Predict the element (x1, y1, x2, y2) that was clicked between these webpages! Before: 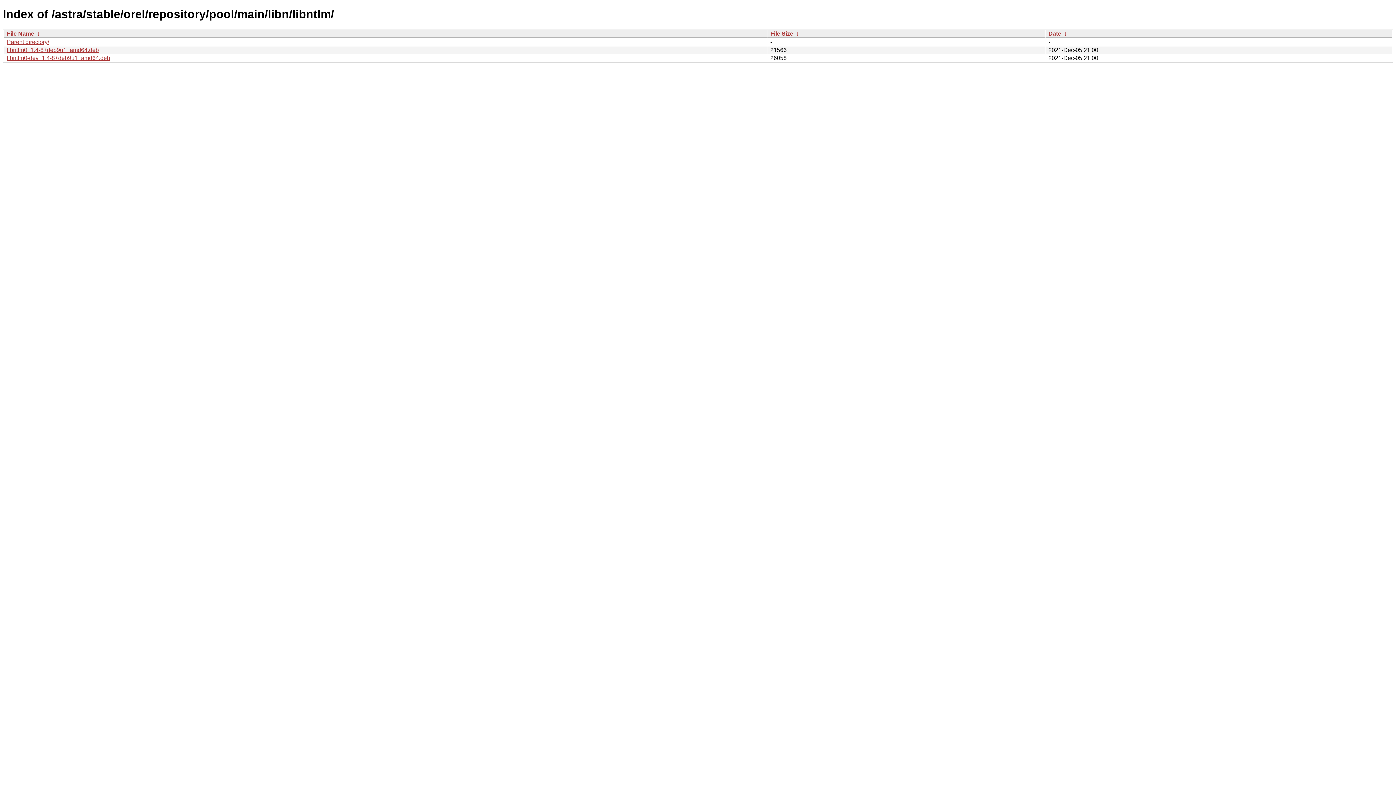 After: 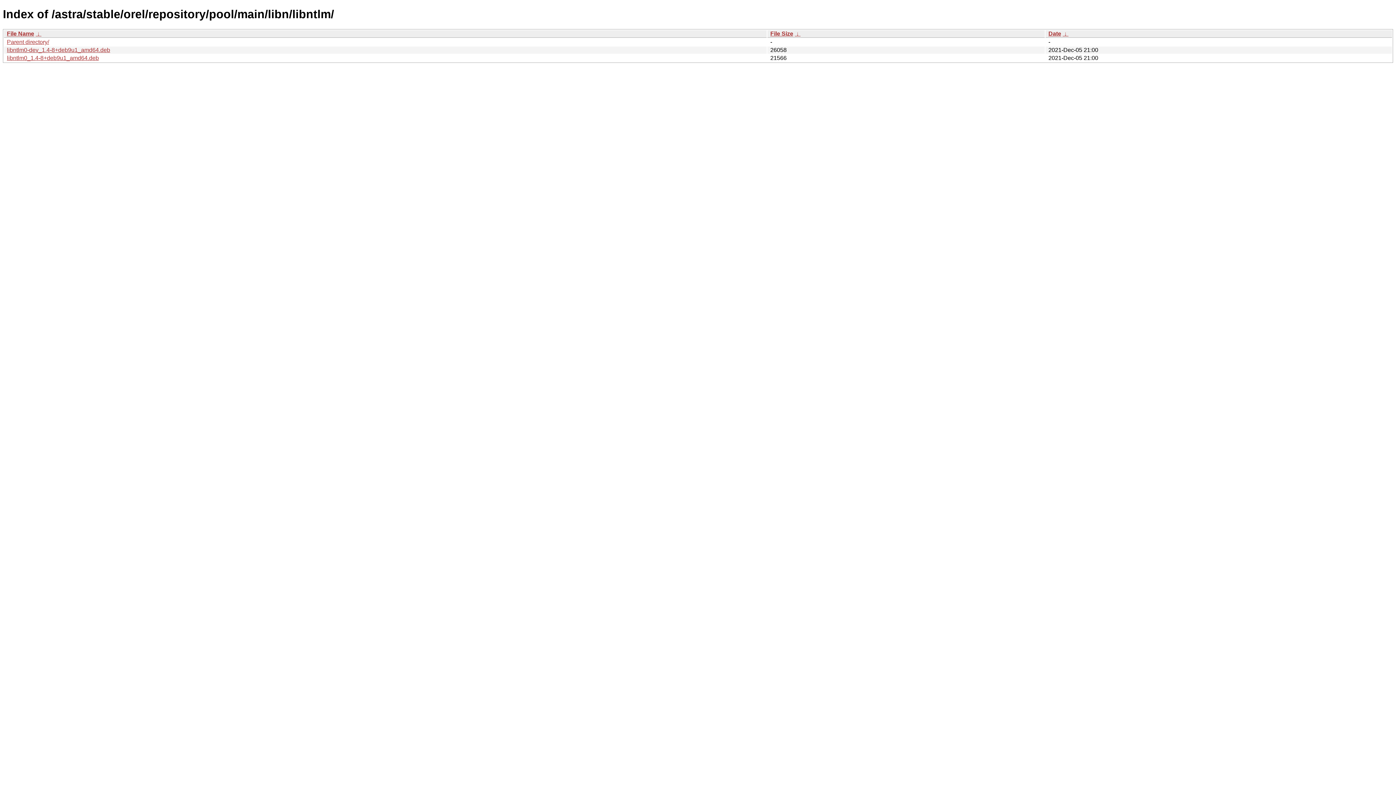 Action: bbox: (794, 30, 800, 36) label:  ↓ 